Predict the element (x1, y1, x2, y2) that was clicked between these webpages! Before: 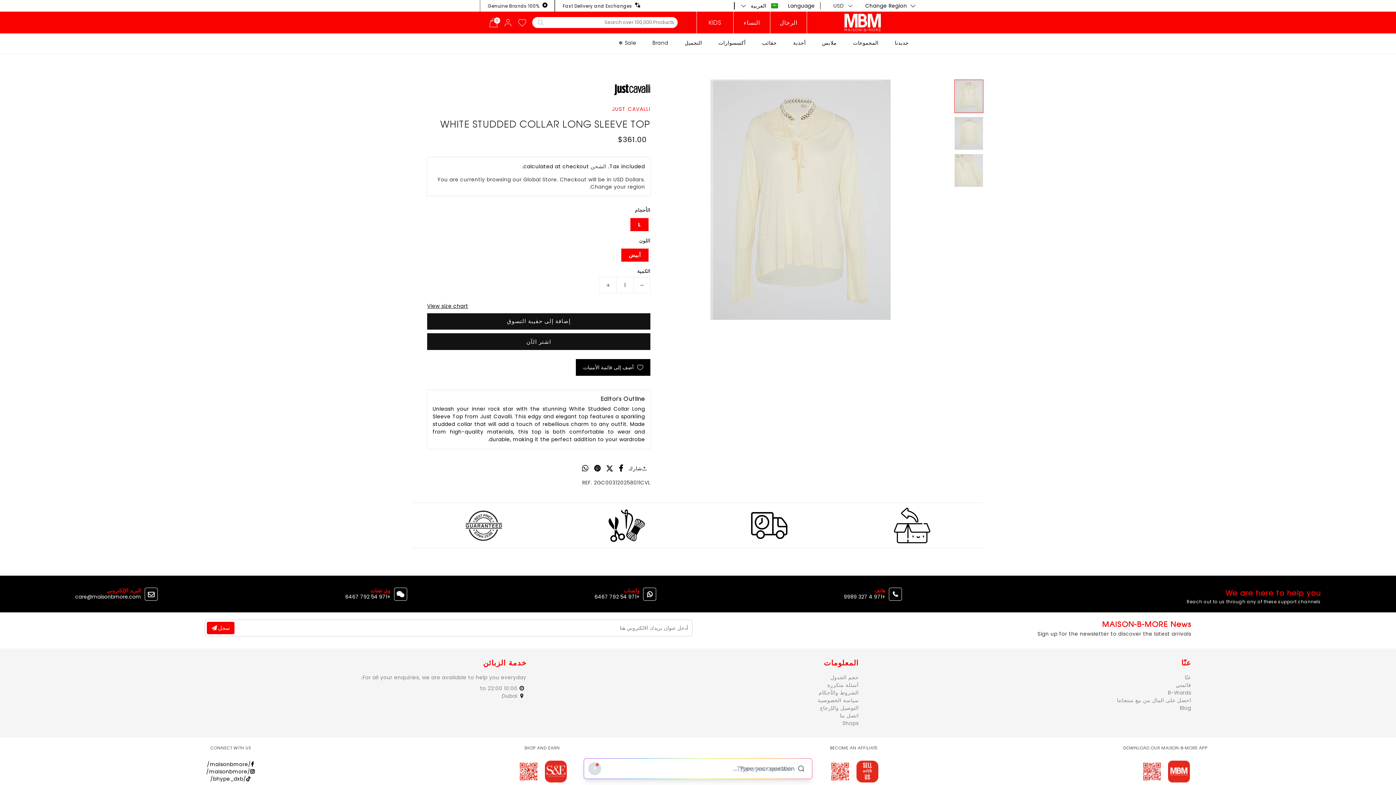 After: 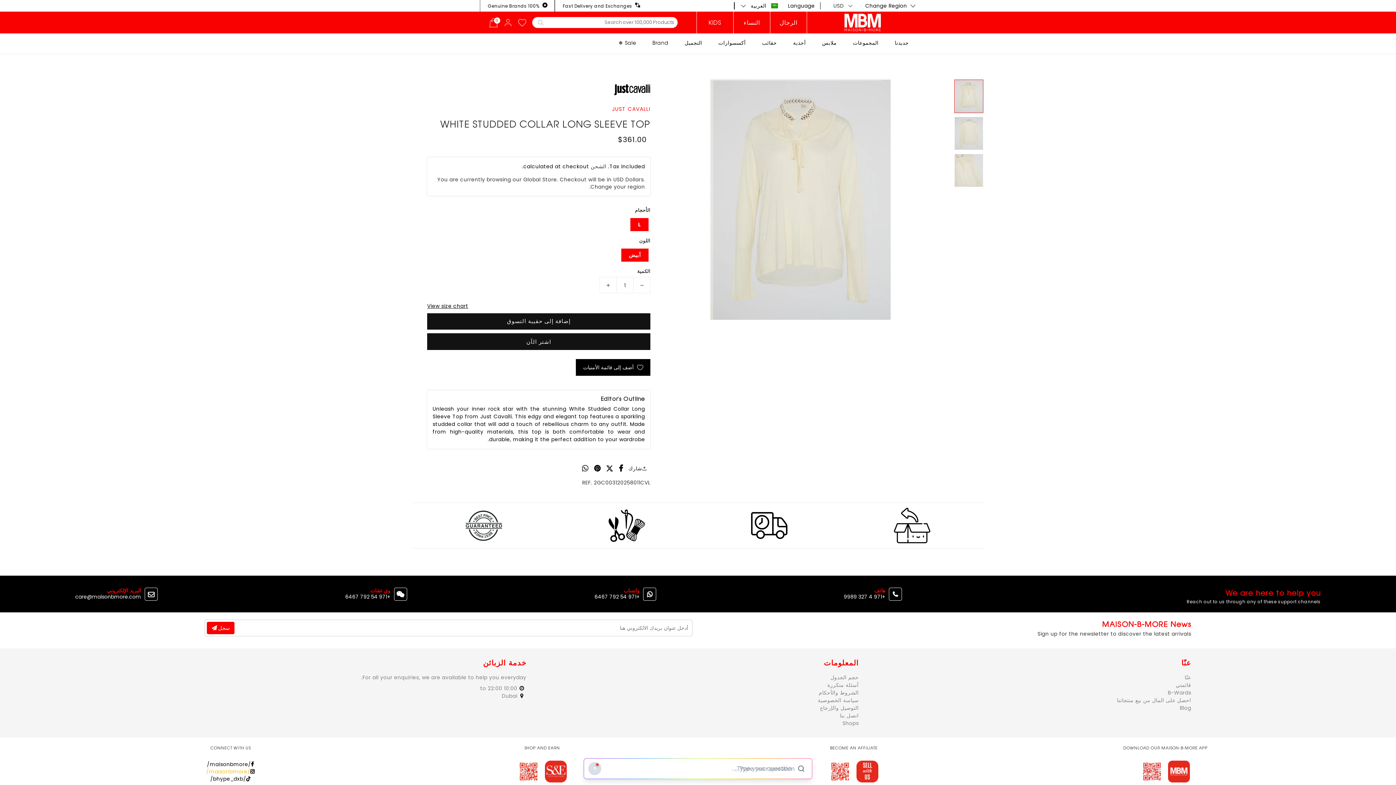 Action: bbox: (206, 768, 254, 775) label: /maisonbmore/